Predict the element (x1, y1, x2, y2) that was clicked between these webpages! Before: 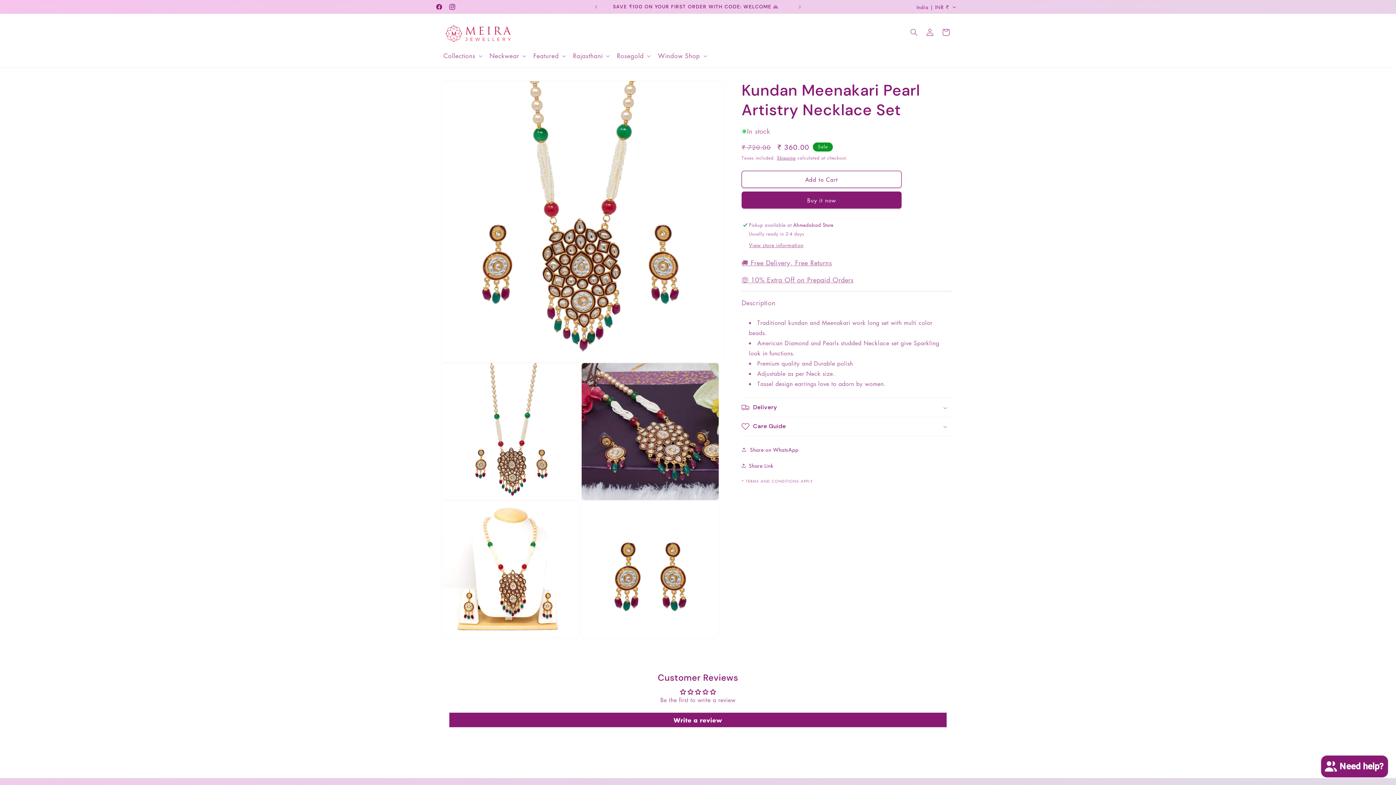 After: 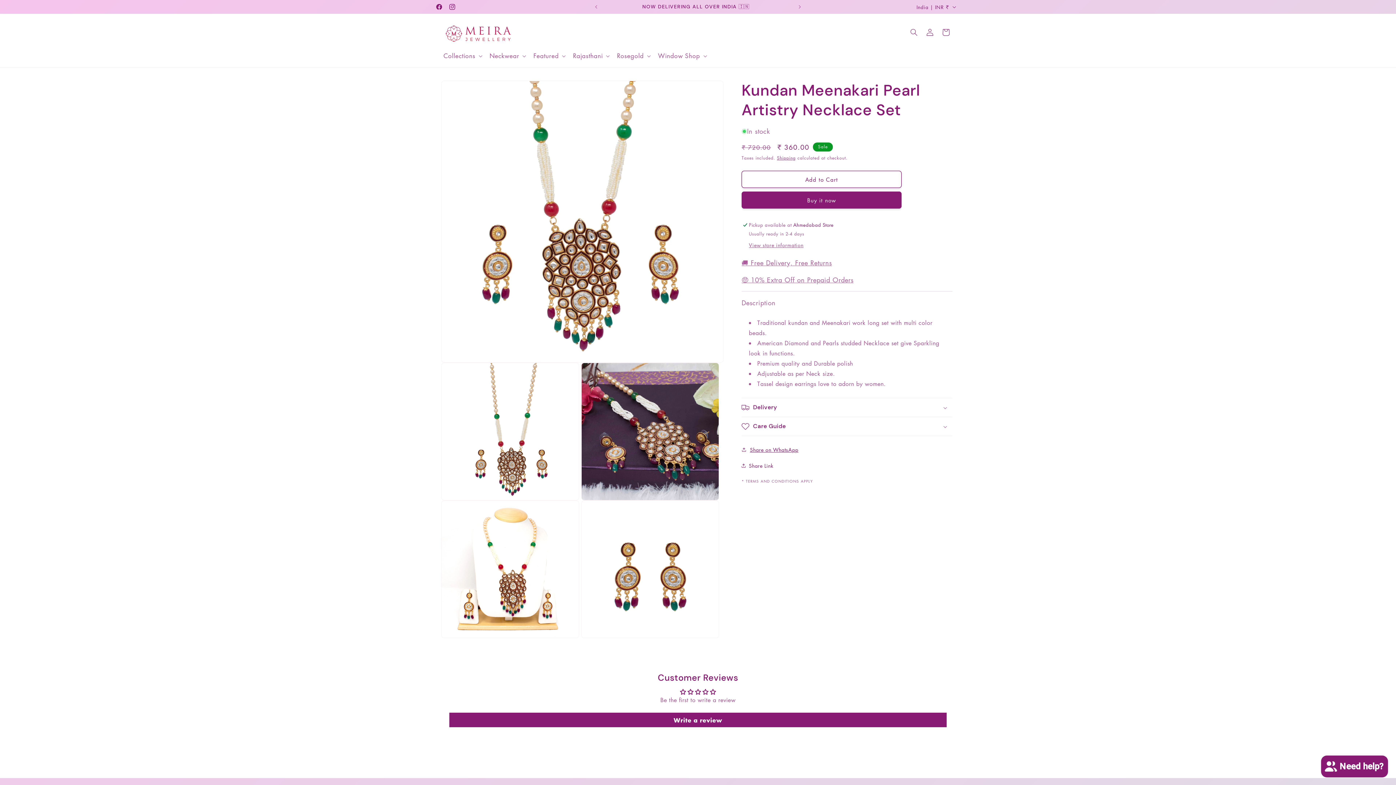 Action: bbox: (741, 441, 952, 457) label: Share on WhatsApp